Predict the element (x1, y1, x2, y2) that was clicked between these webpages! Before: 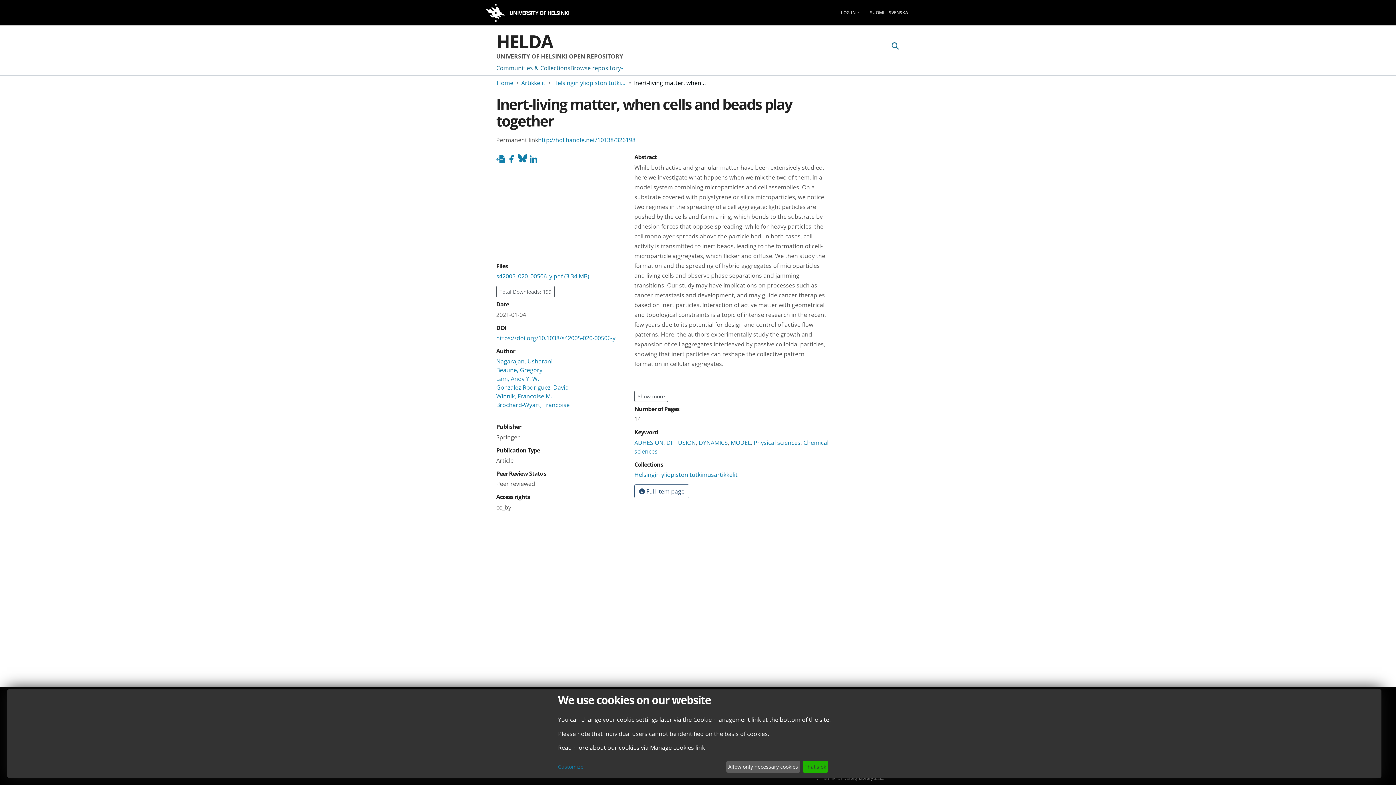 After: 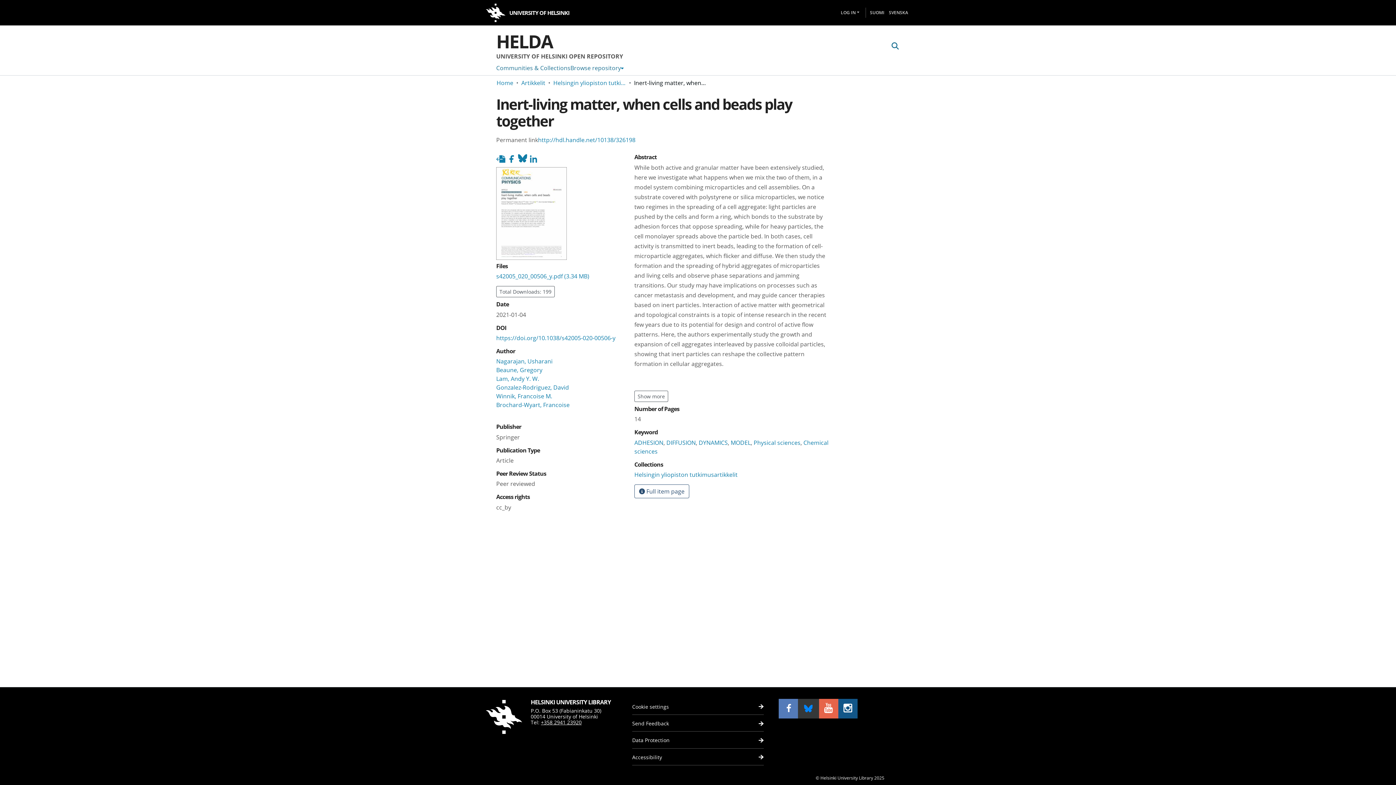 Action: bbox: (726, 761, 800, 773) label: Allow only necessary cookies